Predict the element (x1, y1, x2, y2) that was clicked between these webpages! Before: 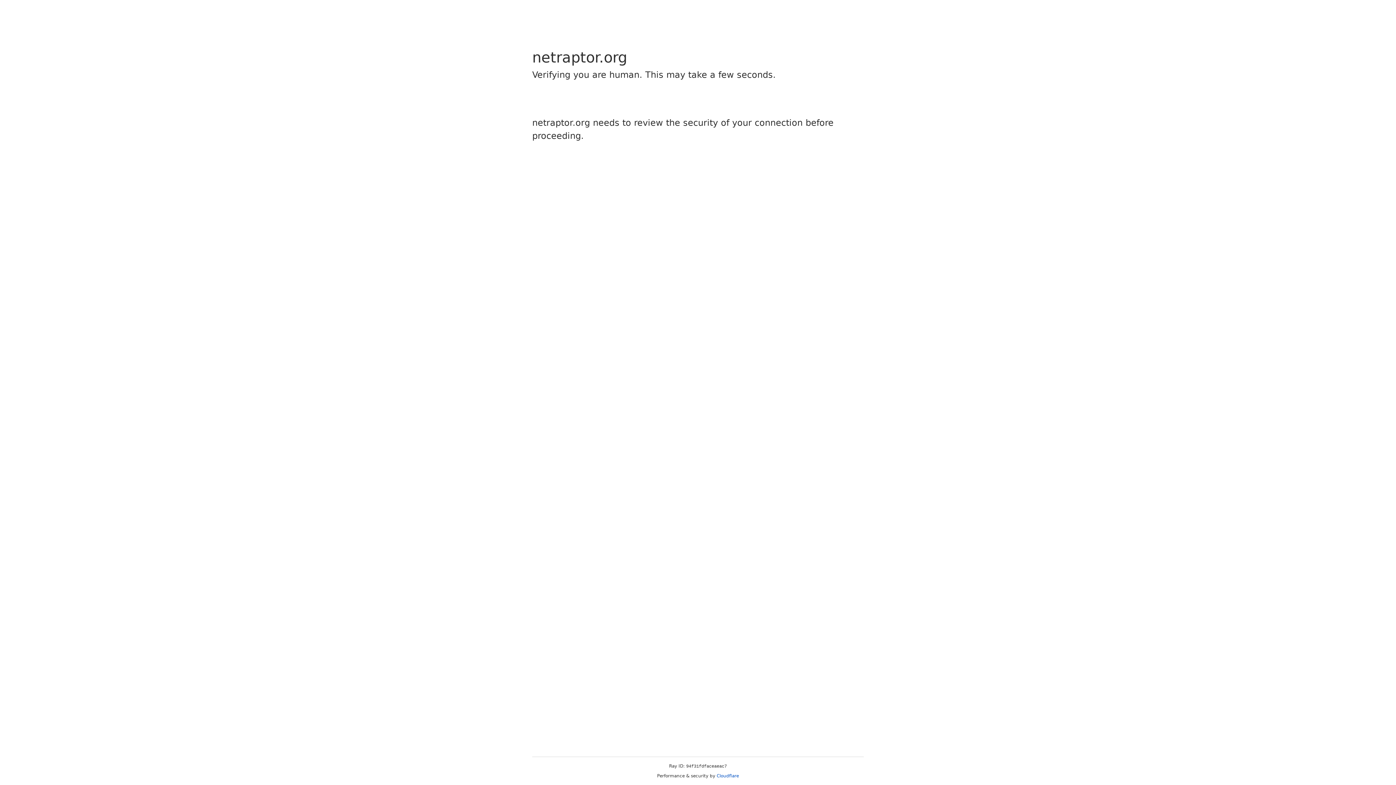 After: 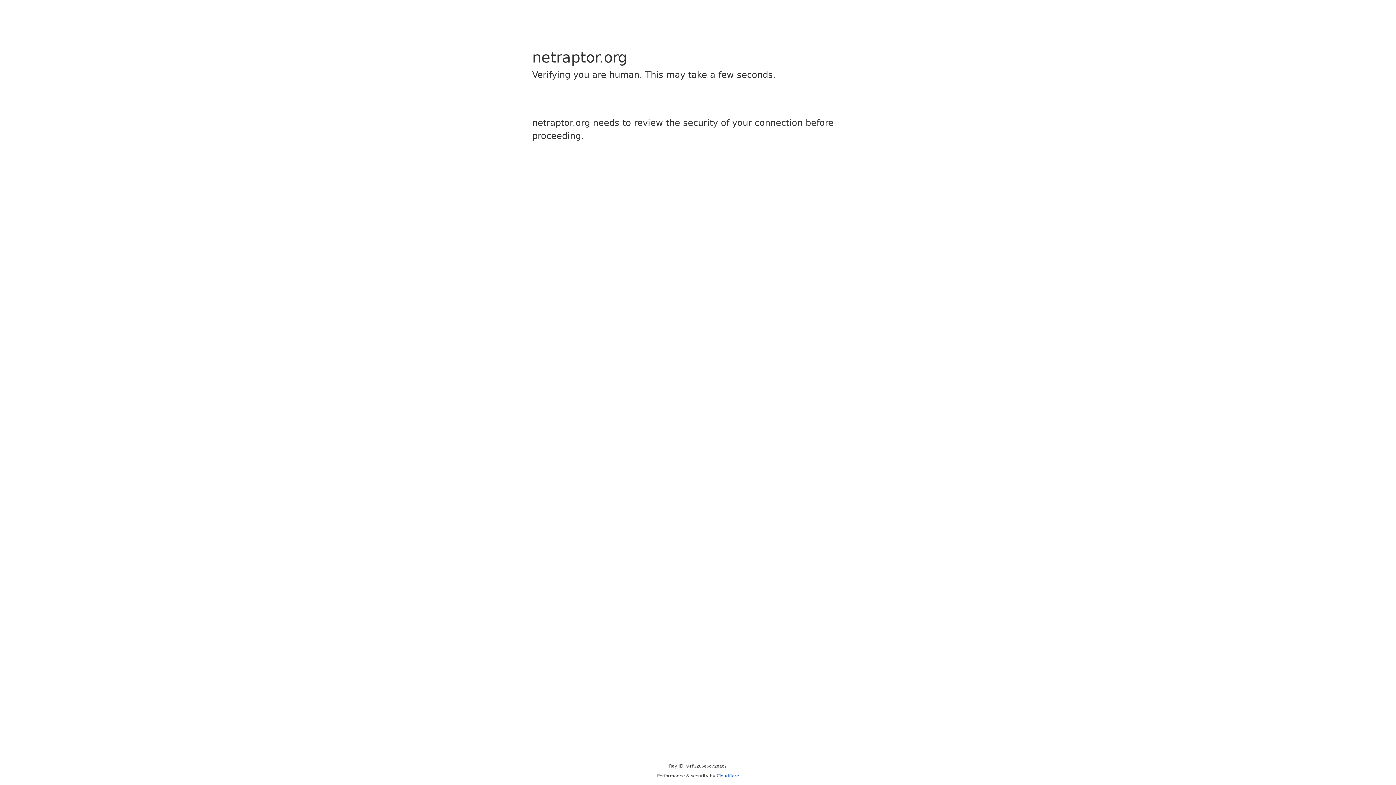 Action: bbox: (716, 773, 739, 778) label: Cloudflare